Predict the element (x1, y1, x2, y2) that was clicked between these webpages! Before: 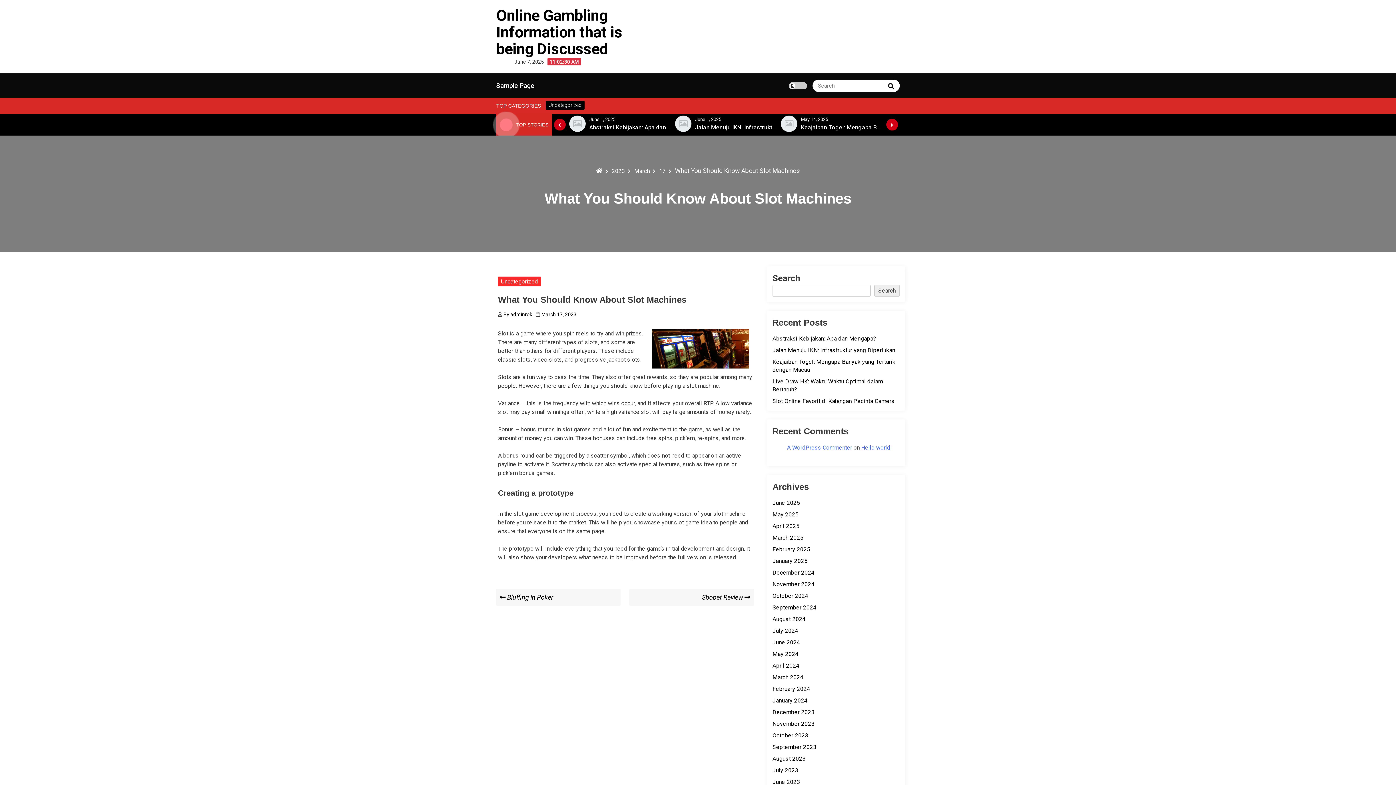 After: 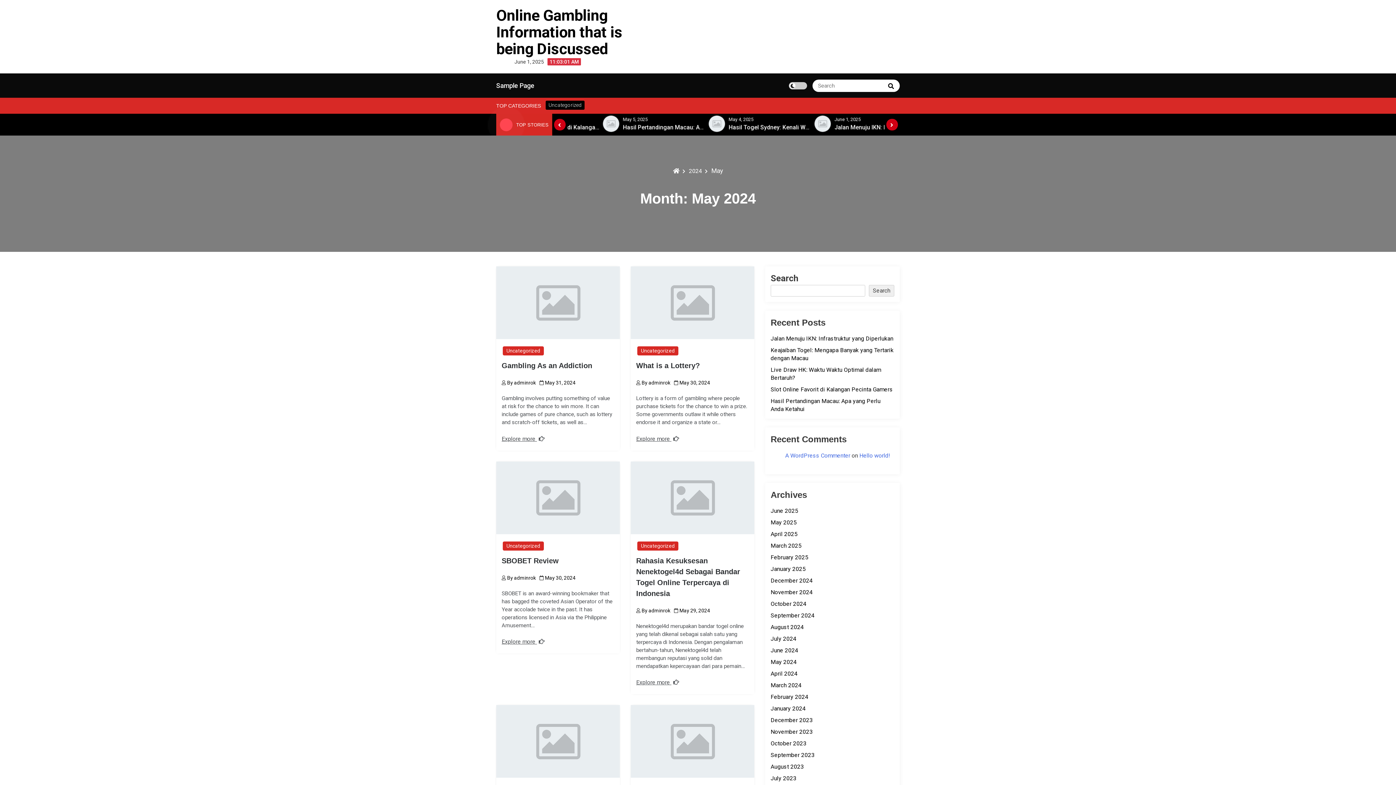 Action: bbox: (772, 650, 798, 657) label: May 2024